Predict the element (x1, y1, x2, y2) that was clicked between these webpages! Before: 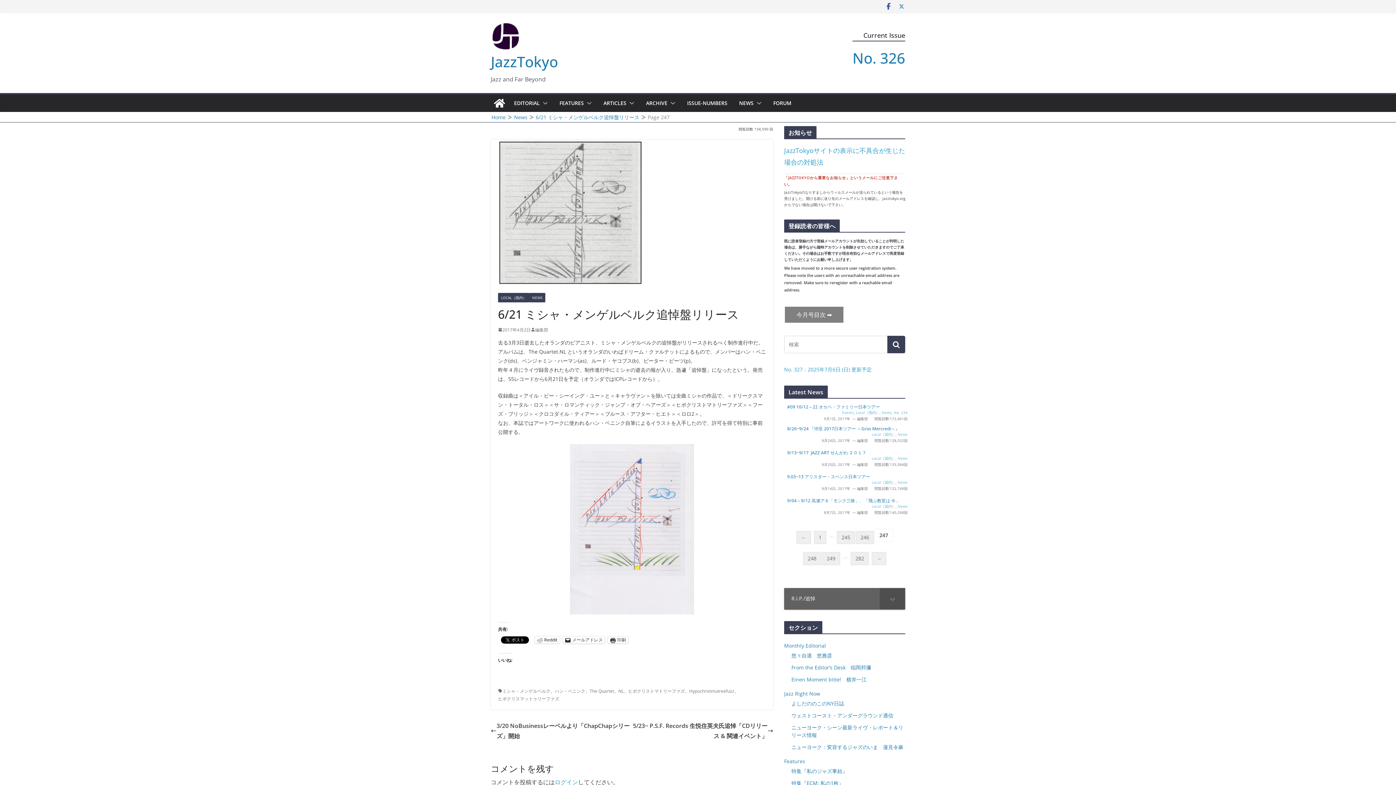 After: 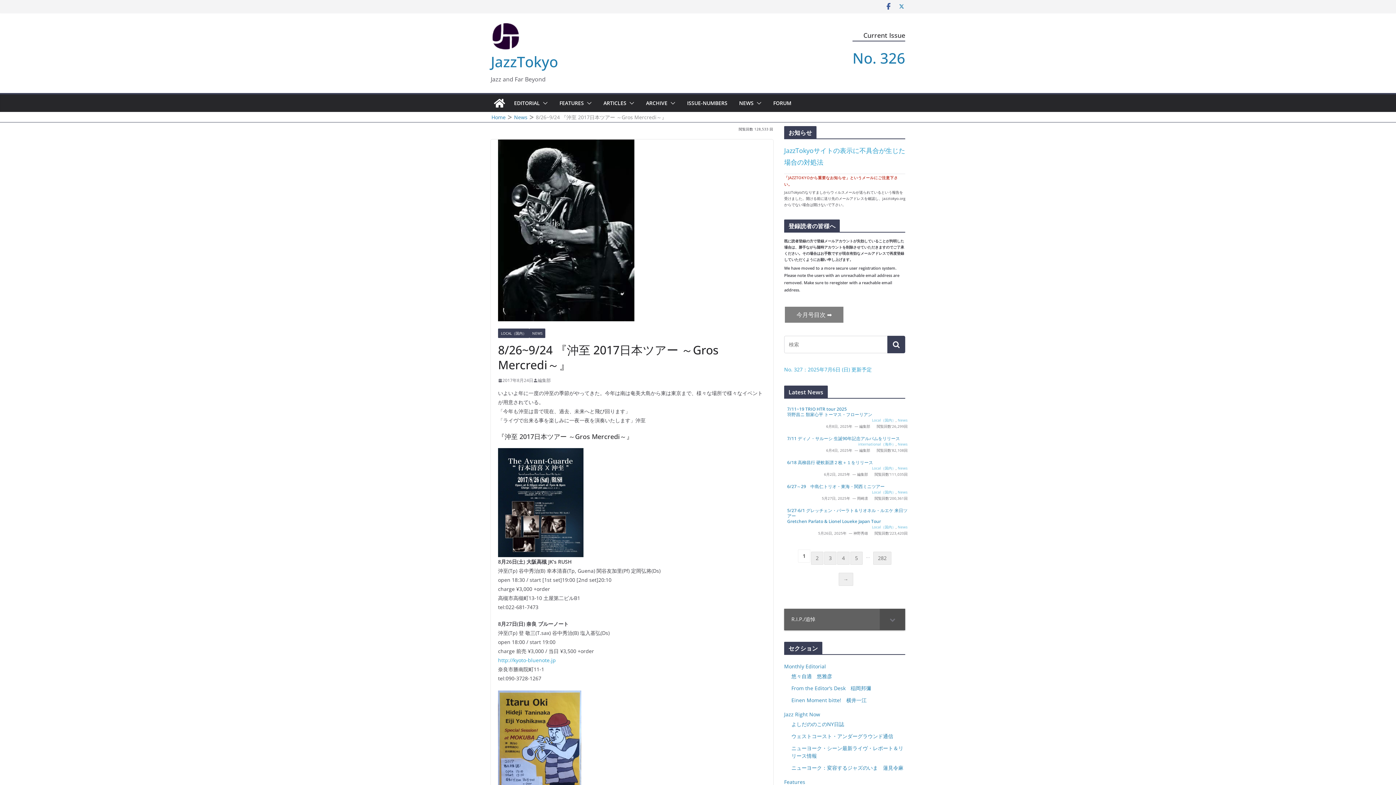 Action: bbox: (787, 425, 899, 432) label: 8/26~9/24 『沖至 2017日本ツアー ～Gros Mercredi～』